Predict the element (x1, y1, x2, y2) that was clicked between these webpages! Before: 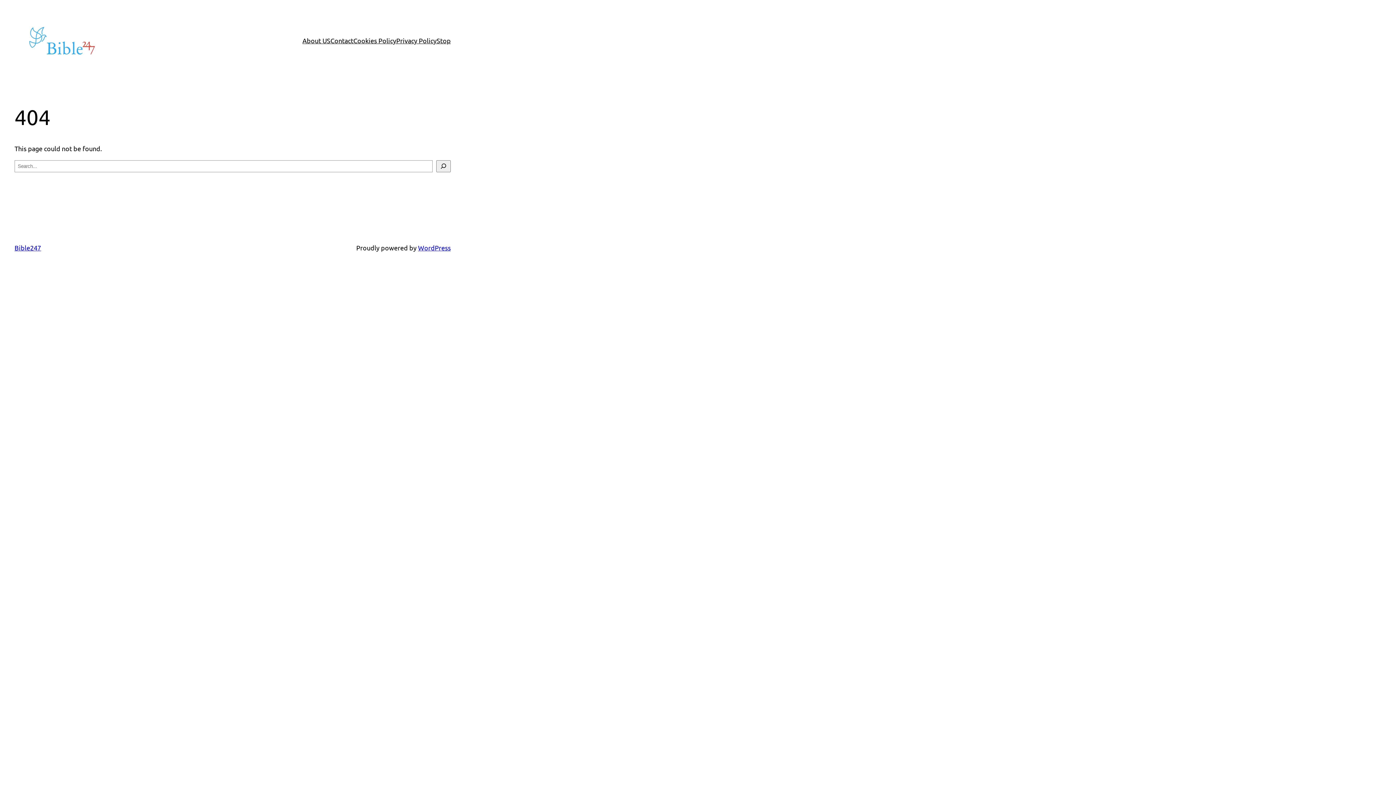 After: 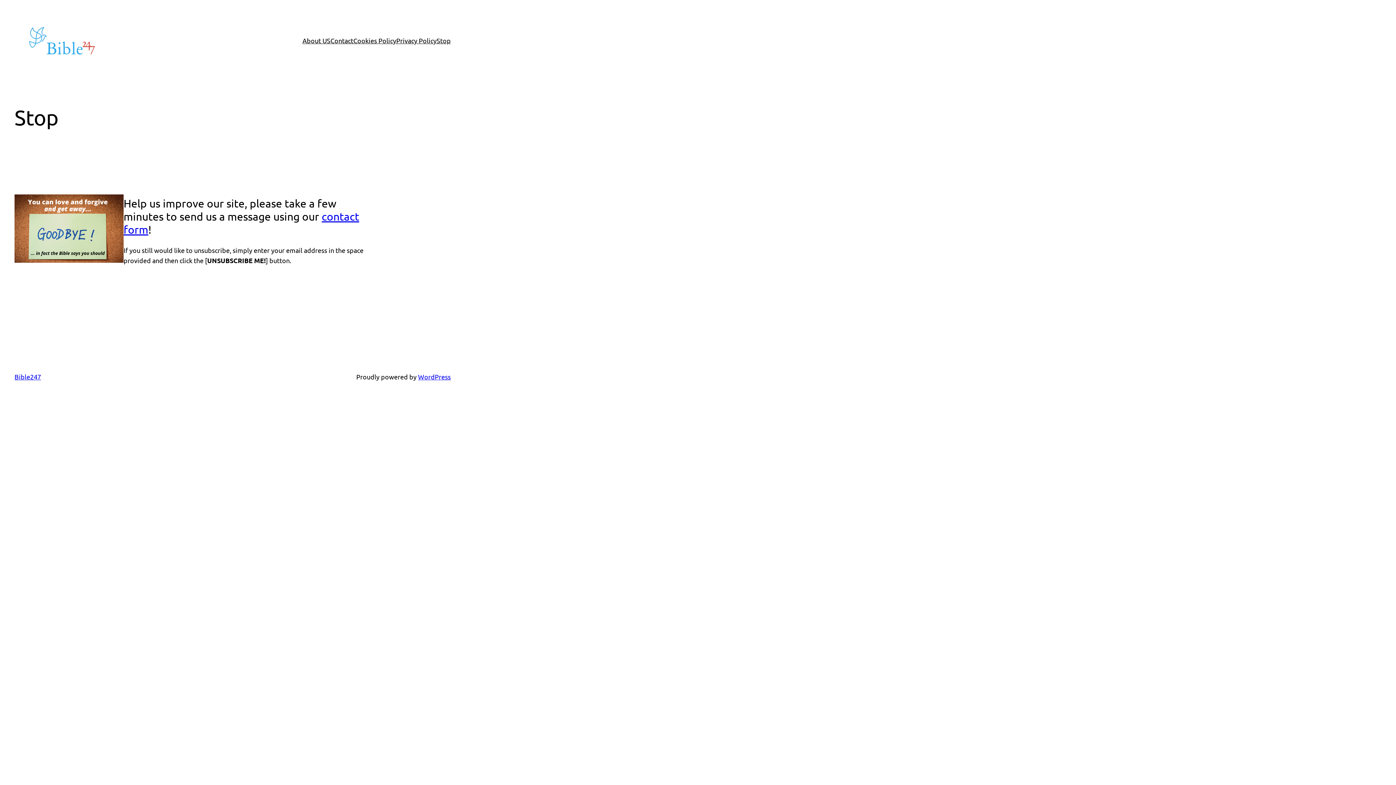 Action: label: Stop bbox: (436, 35, 450, 45)